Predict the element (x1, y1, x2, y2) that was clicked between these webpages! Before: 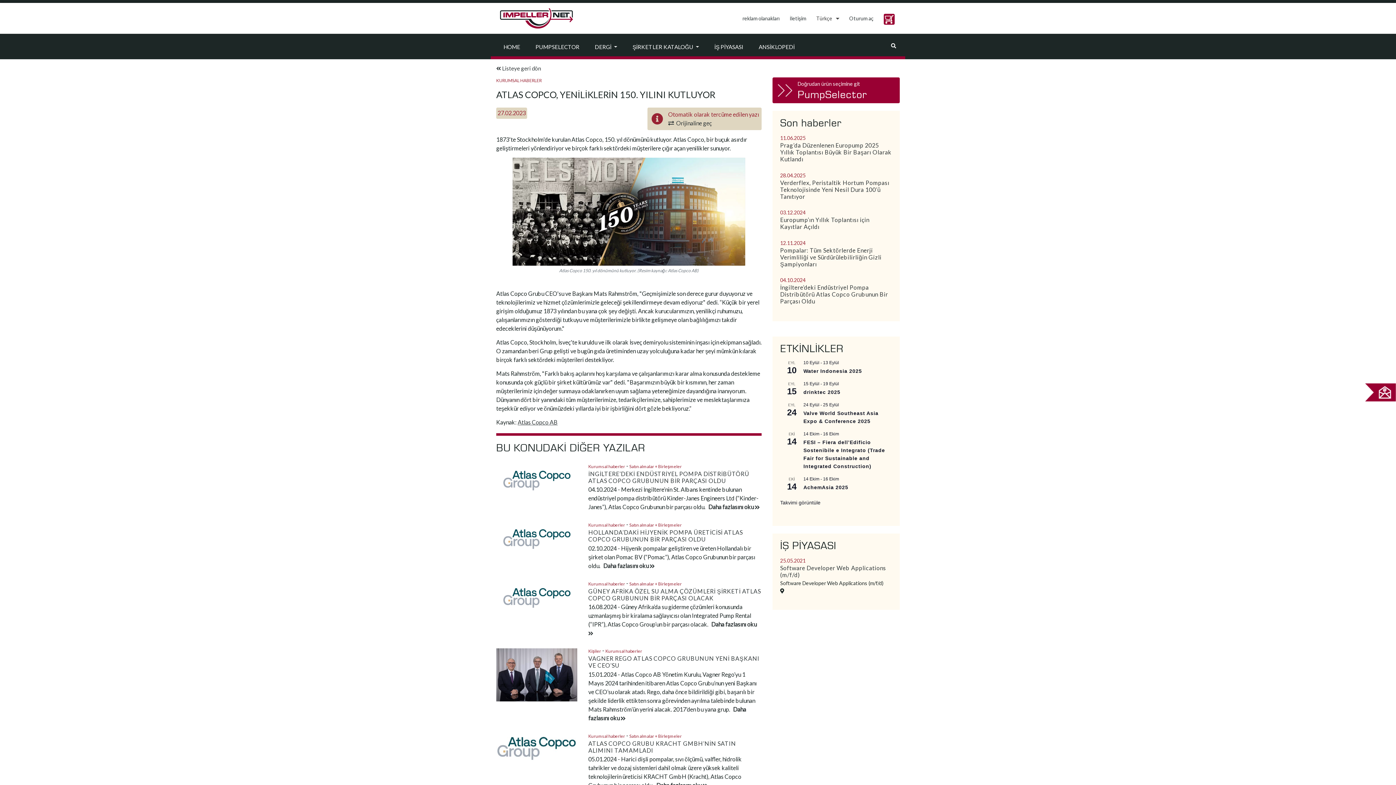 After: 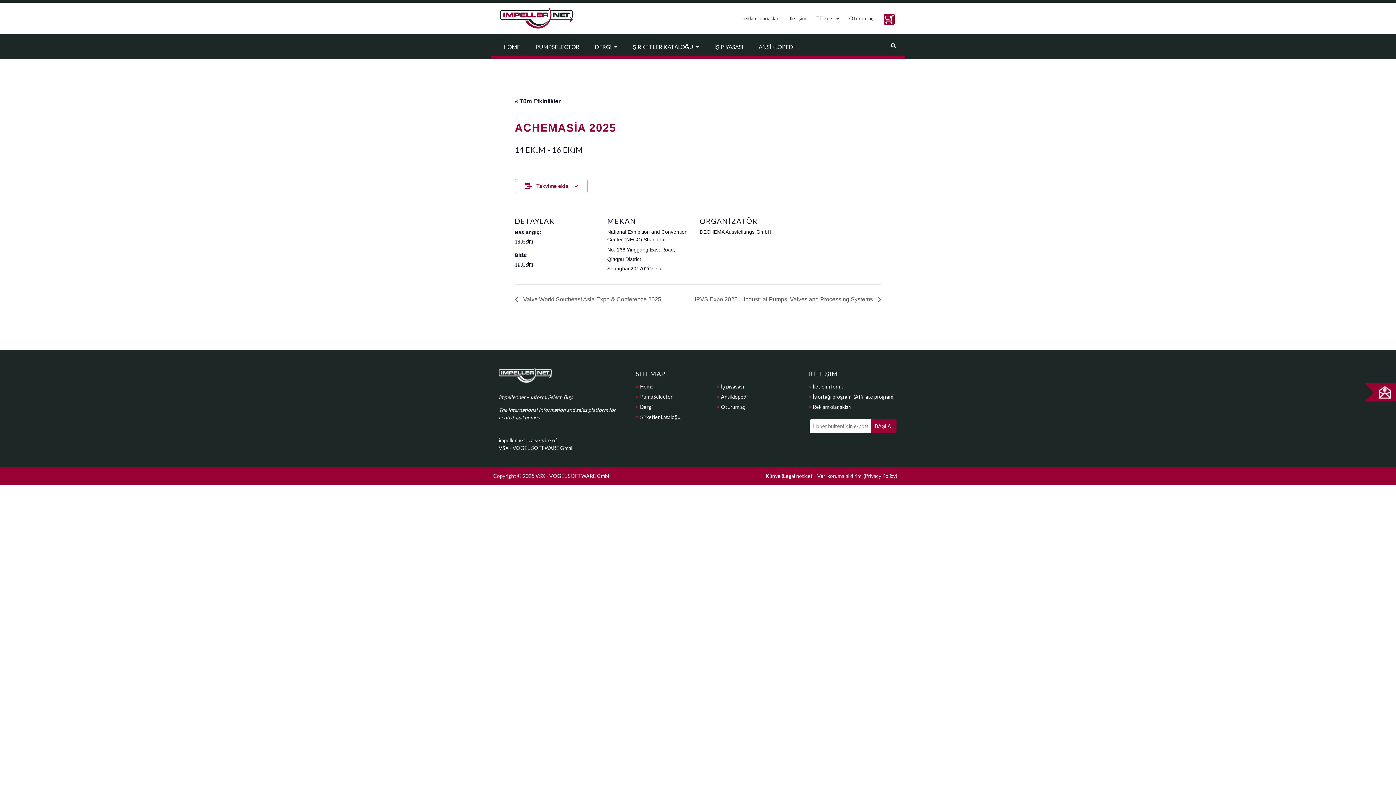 Action: bbox: (803, 484, 848, 490) label: AchemAsia 2025